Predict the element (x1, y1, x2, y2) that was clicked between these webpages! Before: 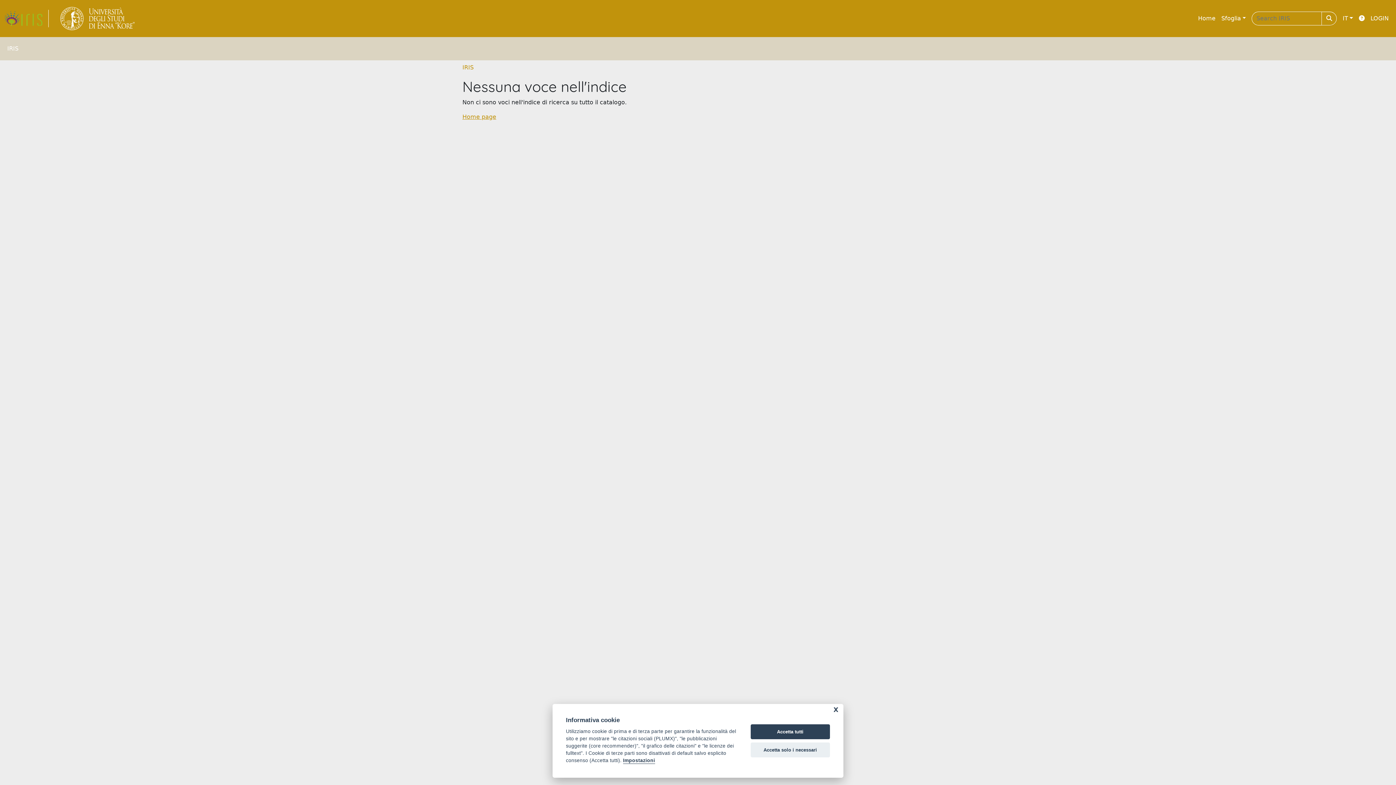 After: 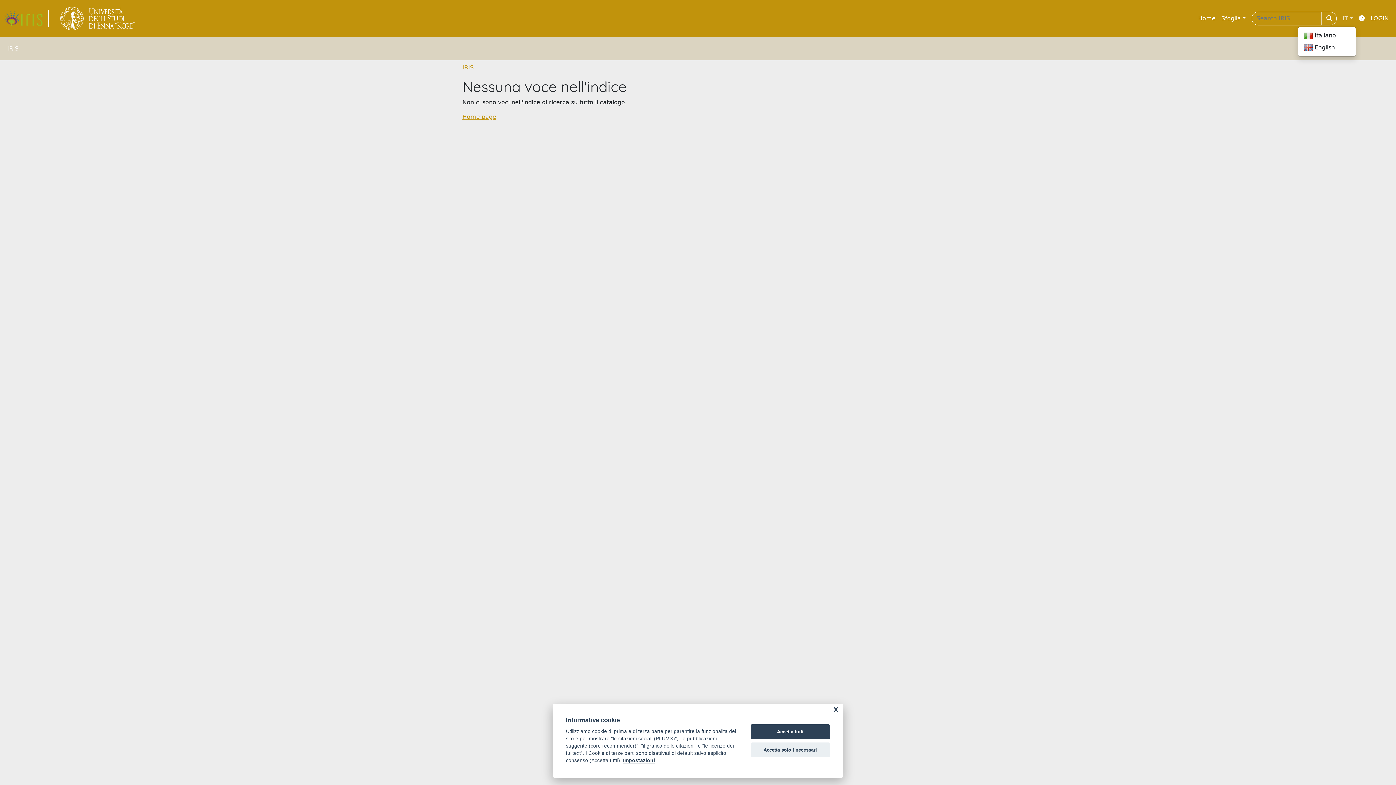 Action: bbox: (1340, 11, 1356, 25) label: IT